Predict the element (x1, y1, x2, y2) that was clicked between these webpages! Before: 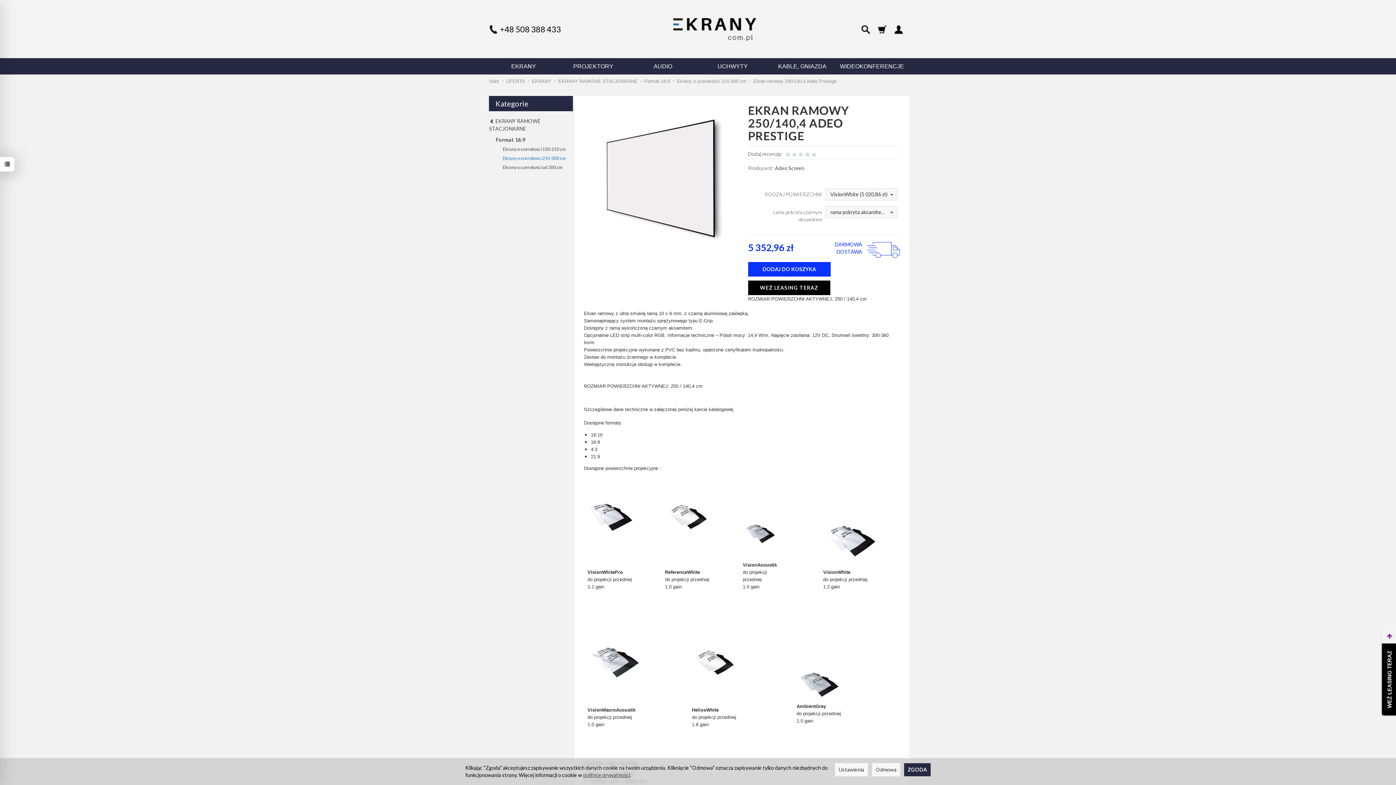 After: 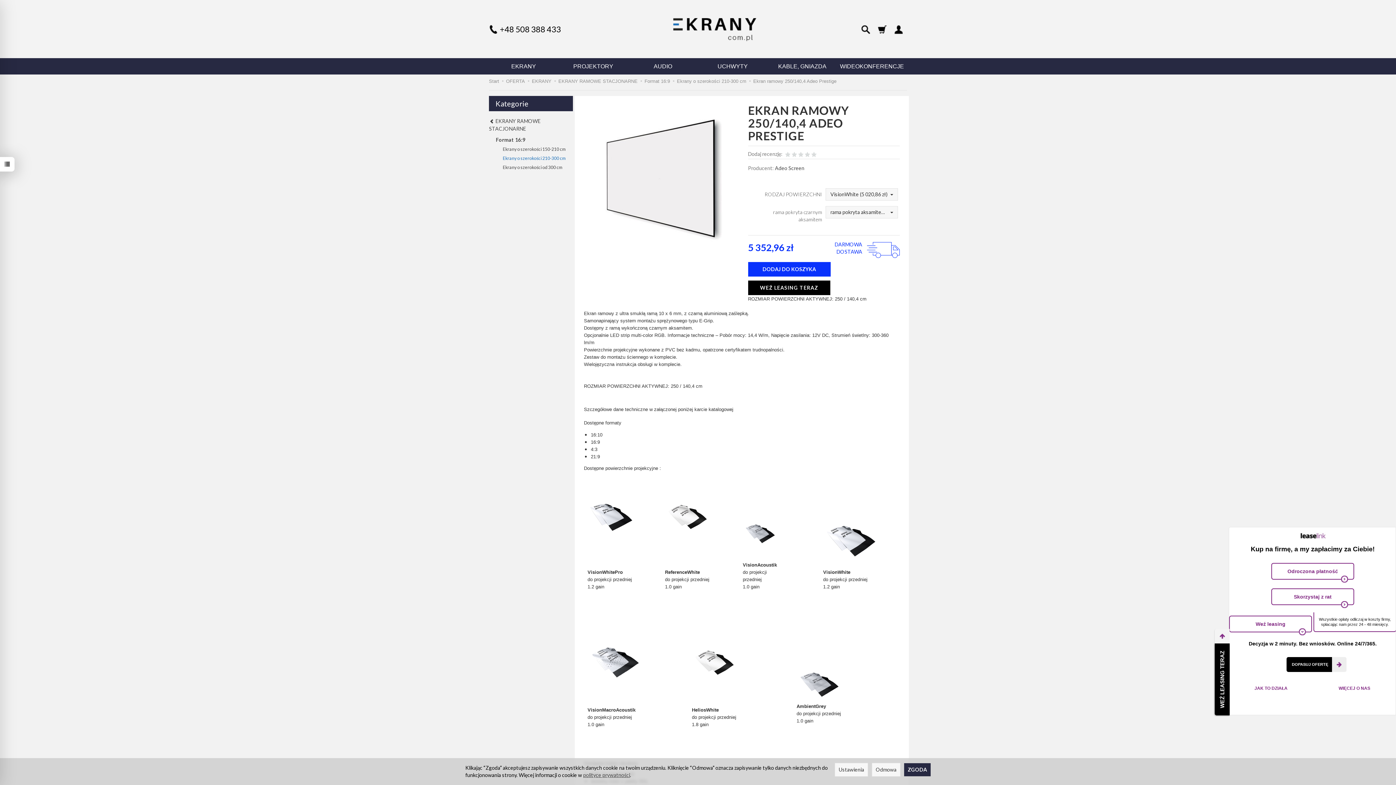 Action: label: WEŹ LEASING TERAZ bbox: (1382, 643, 1397, 715)